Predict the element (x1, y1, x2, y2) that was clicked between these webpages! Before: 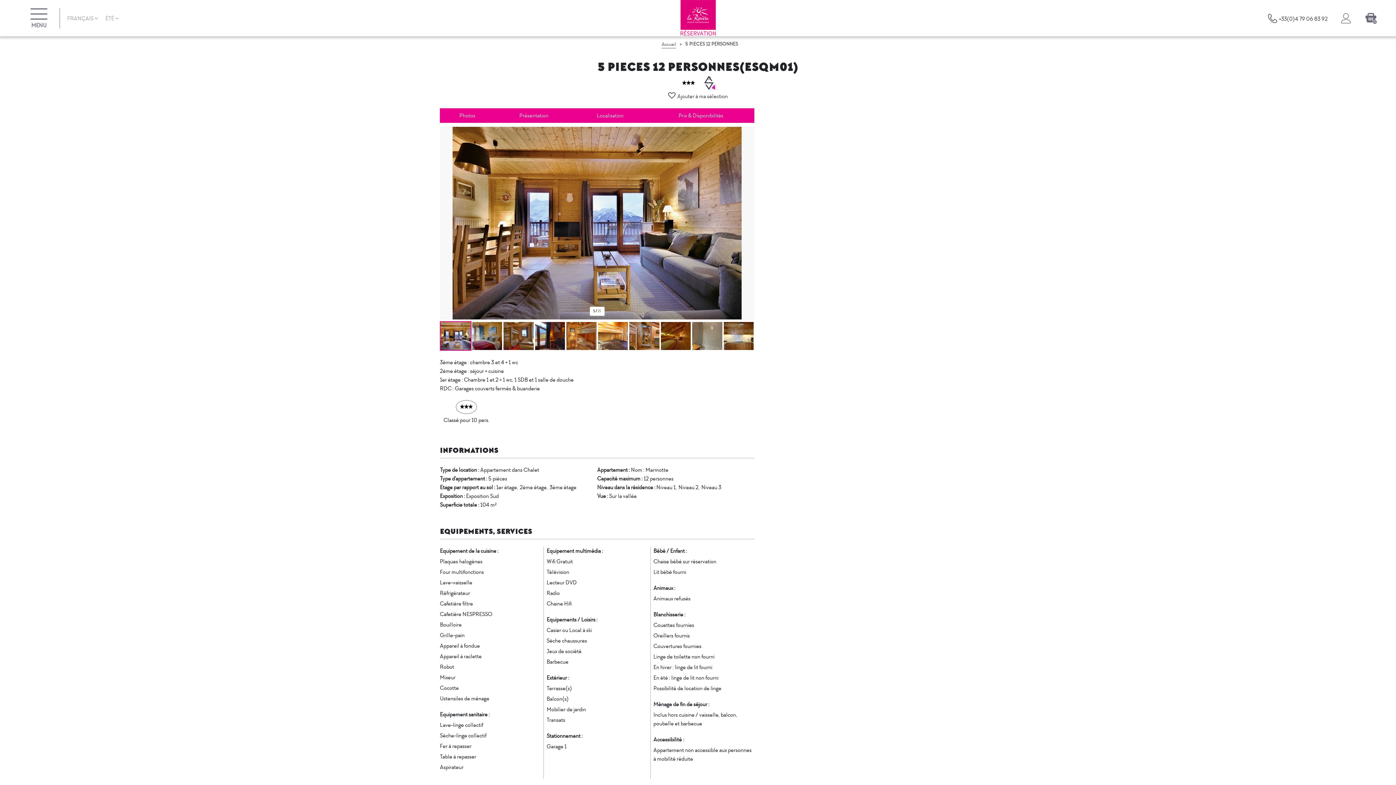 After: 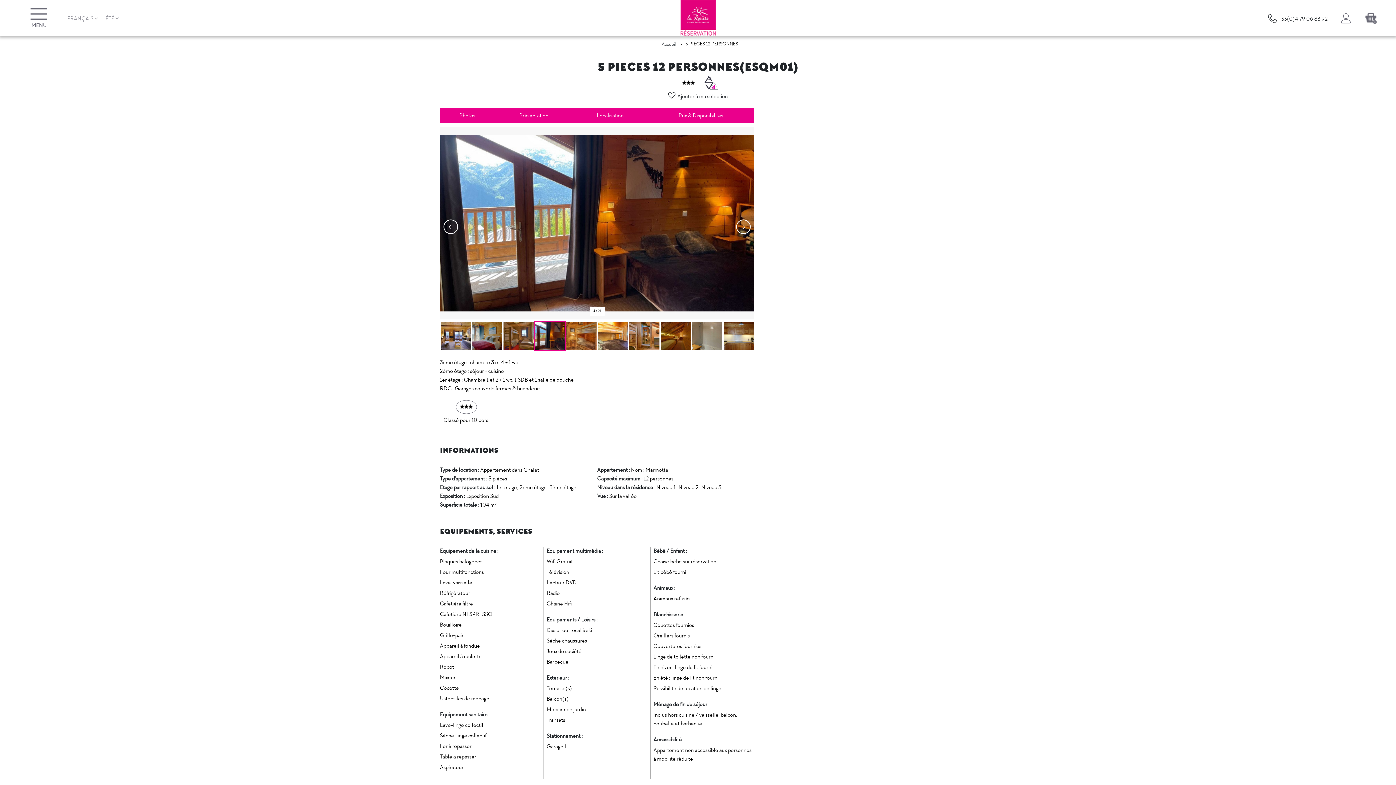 Action: bbox: (534, 321, 565, 350)